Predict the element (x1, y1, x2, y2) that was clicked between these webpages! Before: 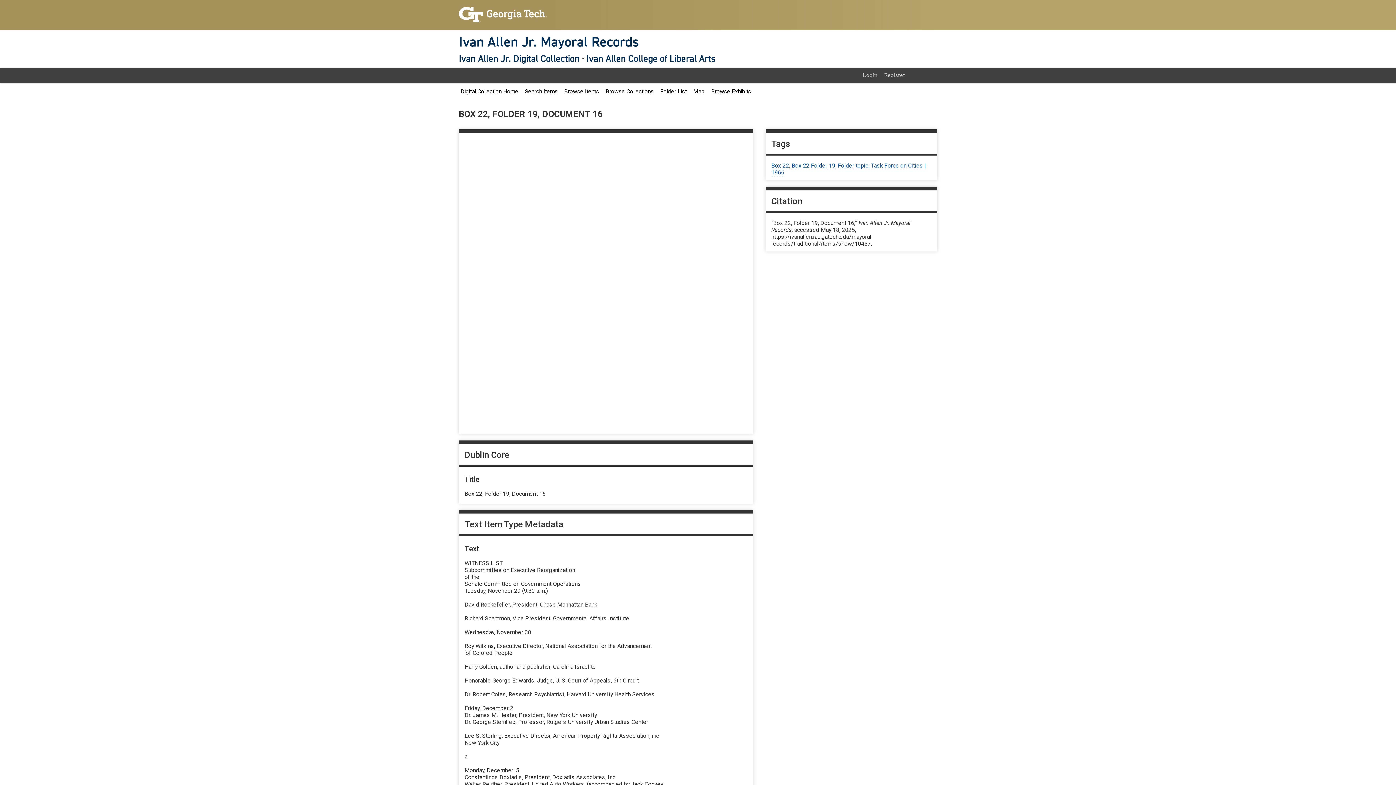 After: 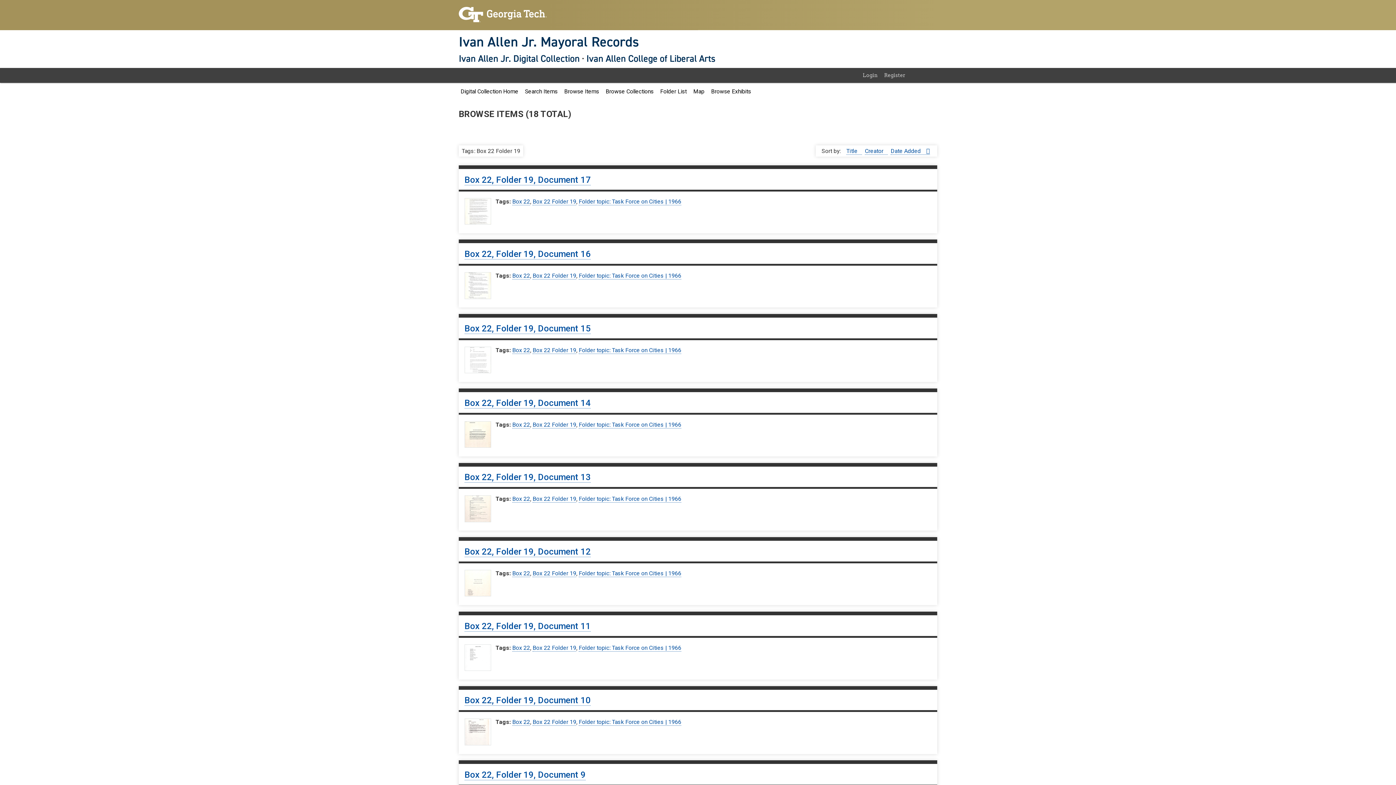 Action: label: Box 22 Folder 19 bbox: (791, 162, 835, 169)